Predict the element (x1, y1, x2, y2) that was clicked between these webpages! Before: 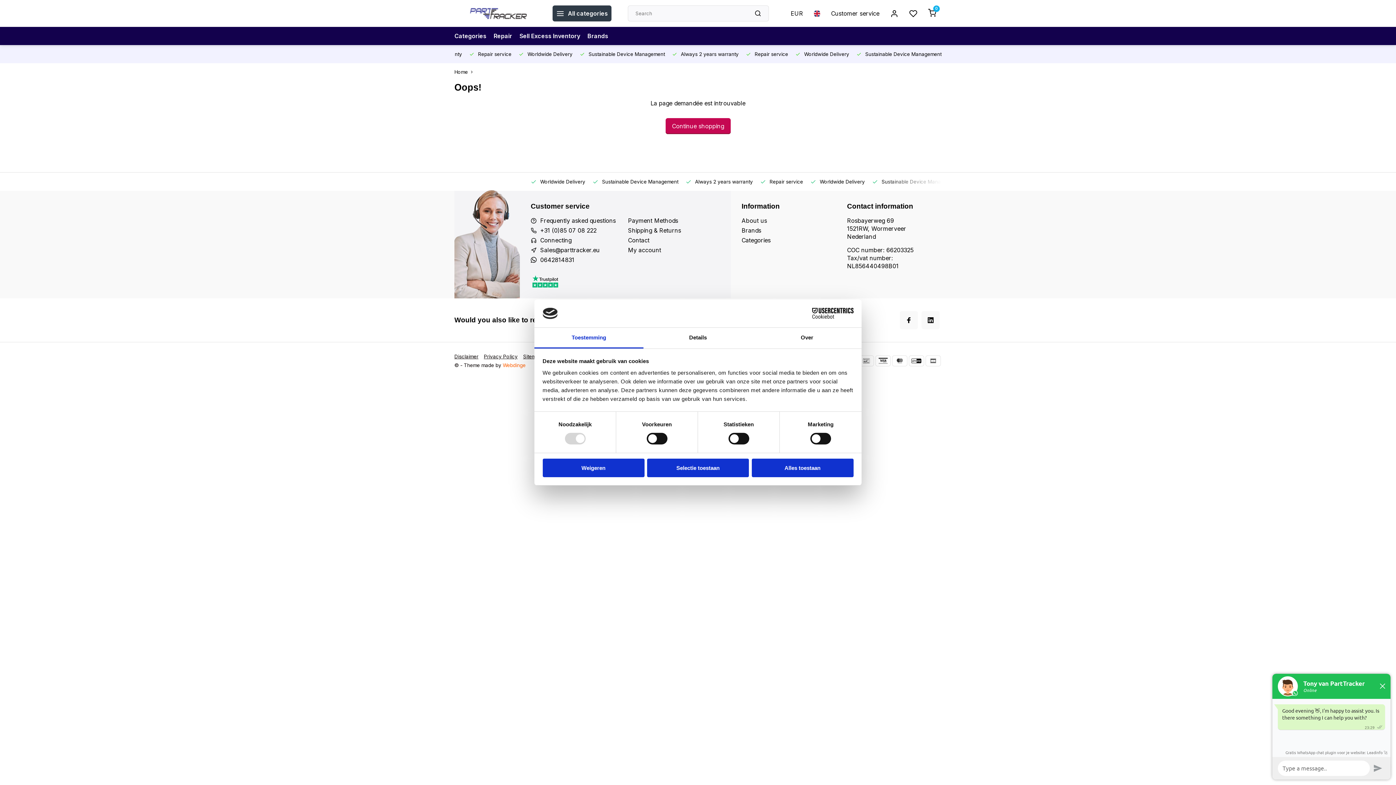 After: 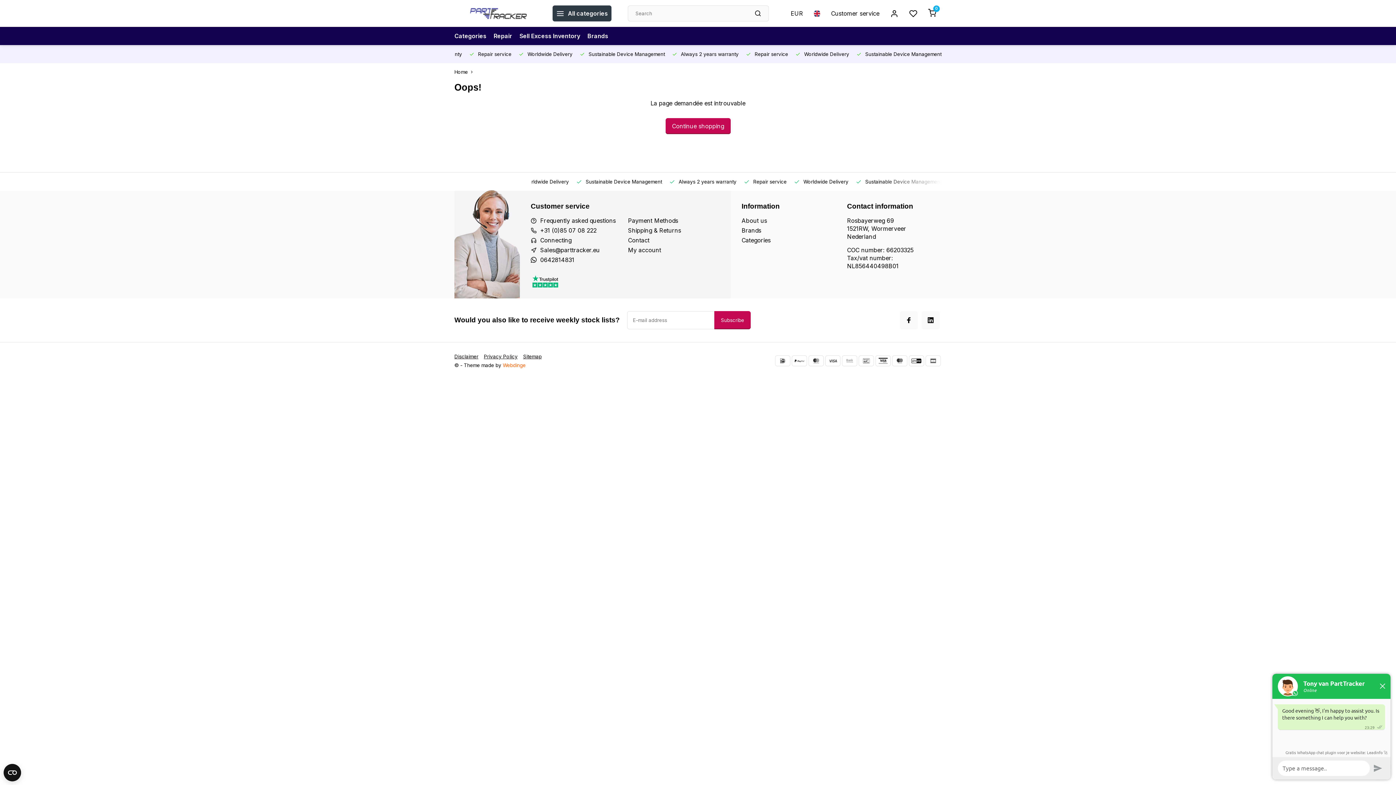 Action: label: Alles toestaan bbox: (751, 458, 853, 477)